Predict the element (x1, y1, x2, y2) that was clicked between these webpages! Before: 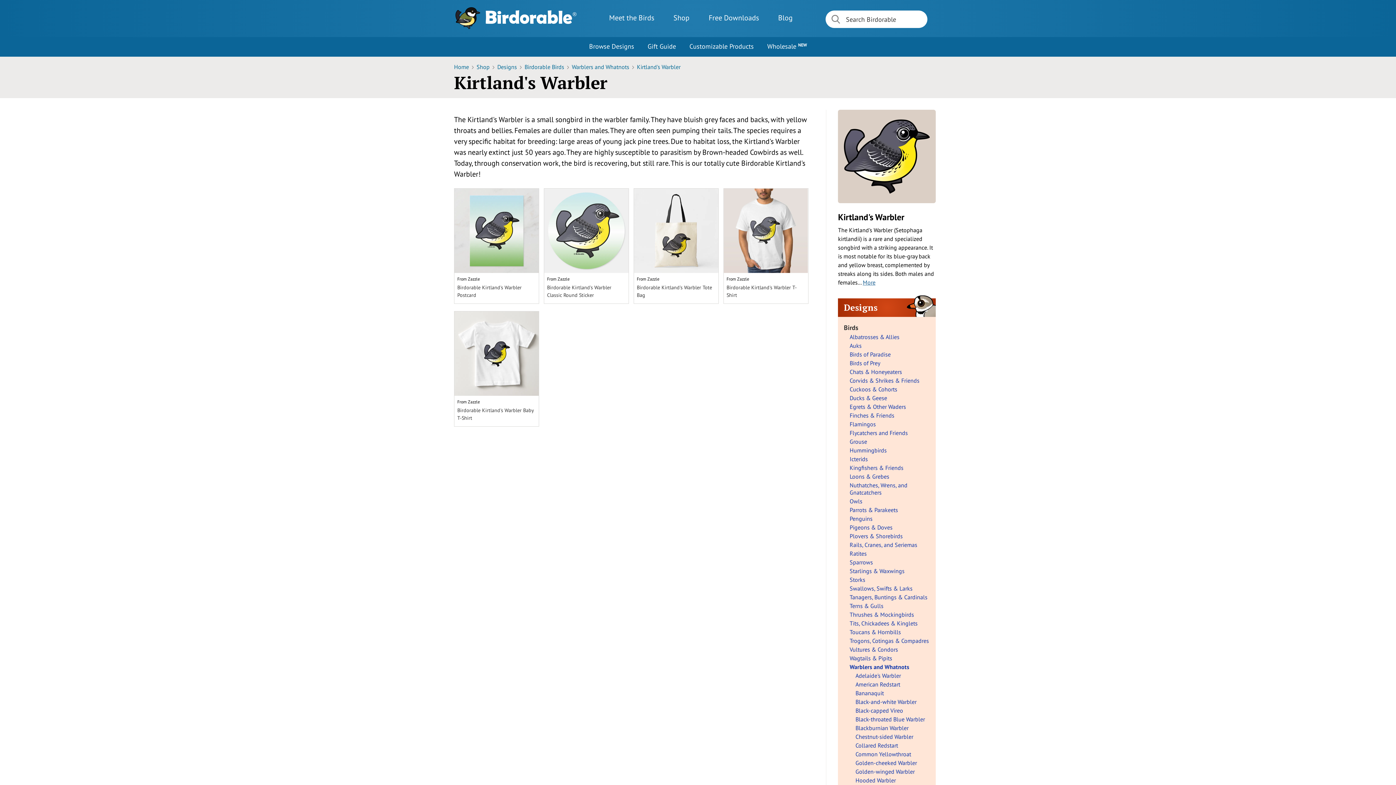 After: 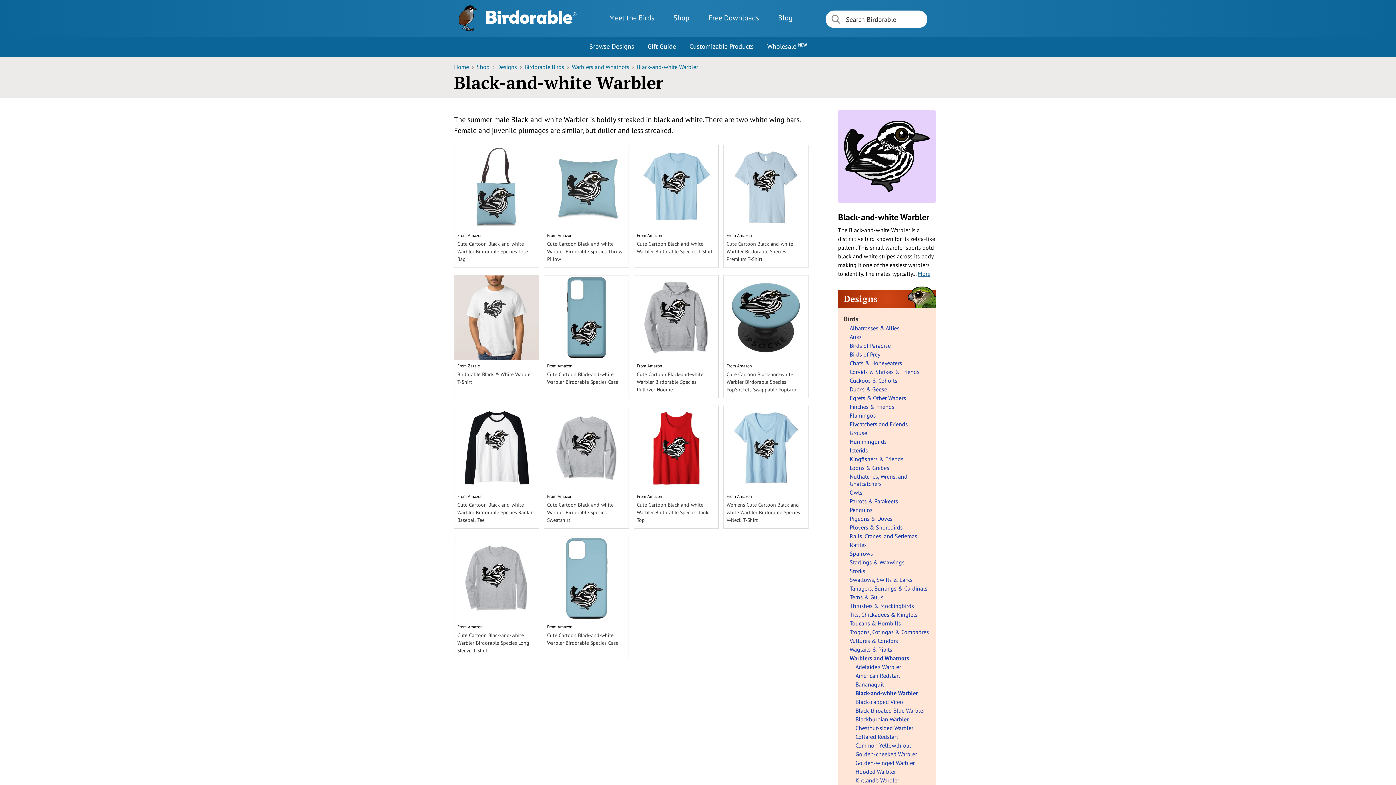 Action: bbox: (855, 698, 930, 705) label: Black-and-white Warbler